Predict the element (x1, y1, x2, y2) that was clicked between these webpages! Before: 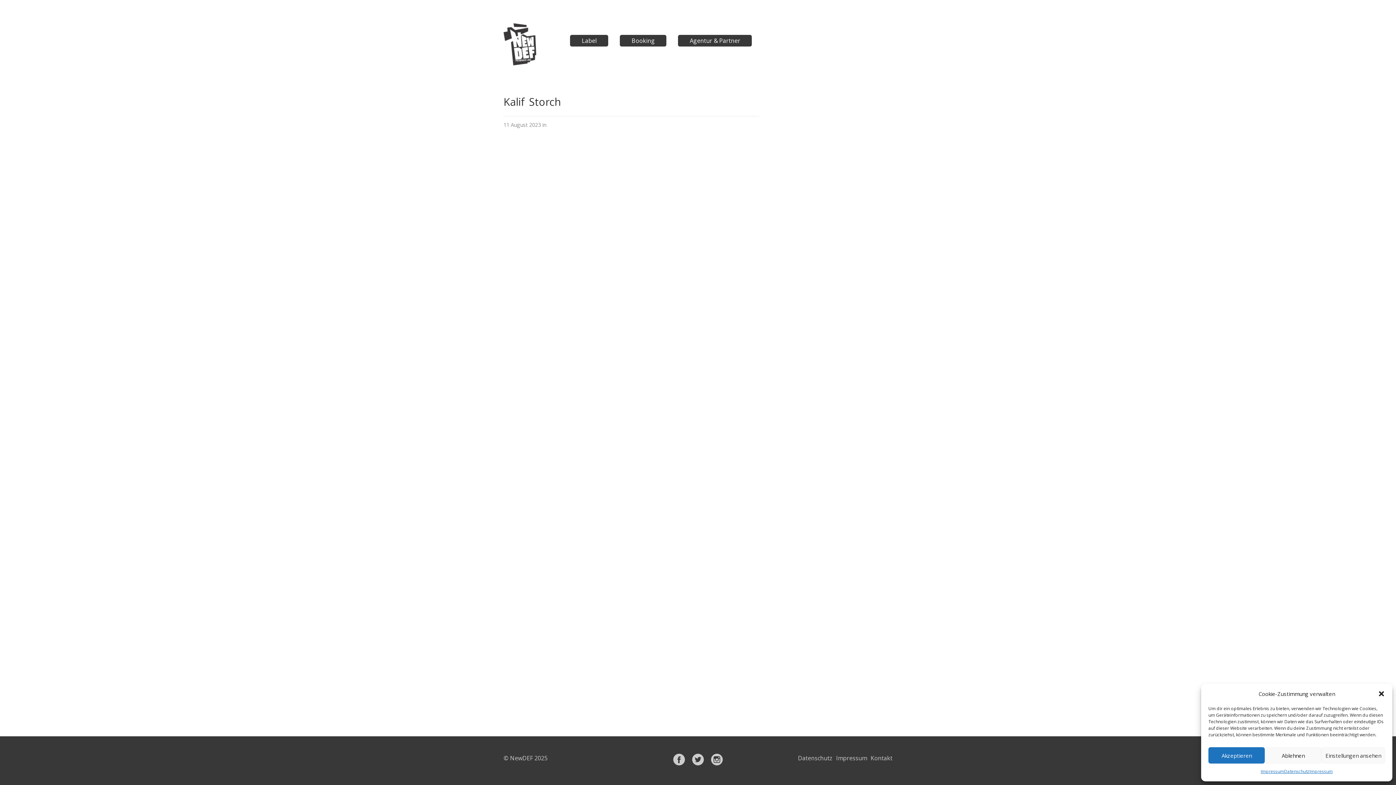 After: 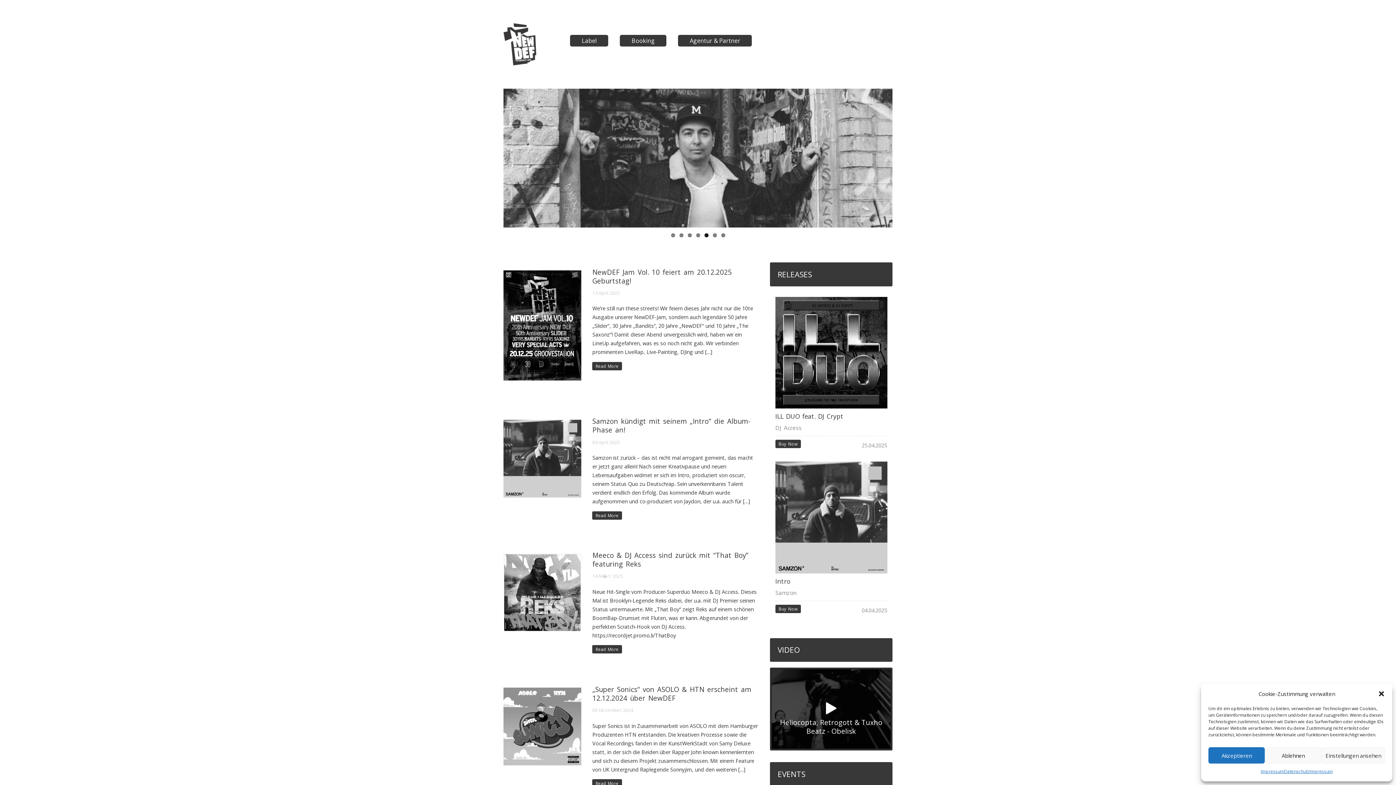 Action: label: Label bbox: (570, 34, 608, 46)